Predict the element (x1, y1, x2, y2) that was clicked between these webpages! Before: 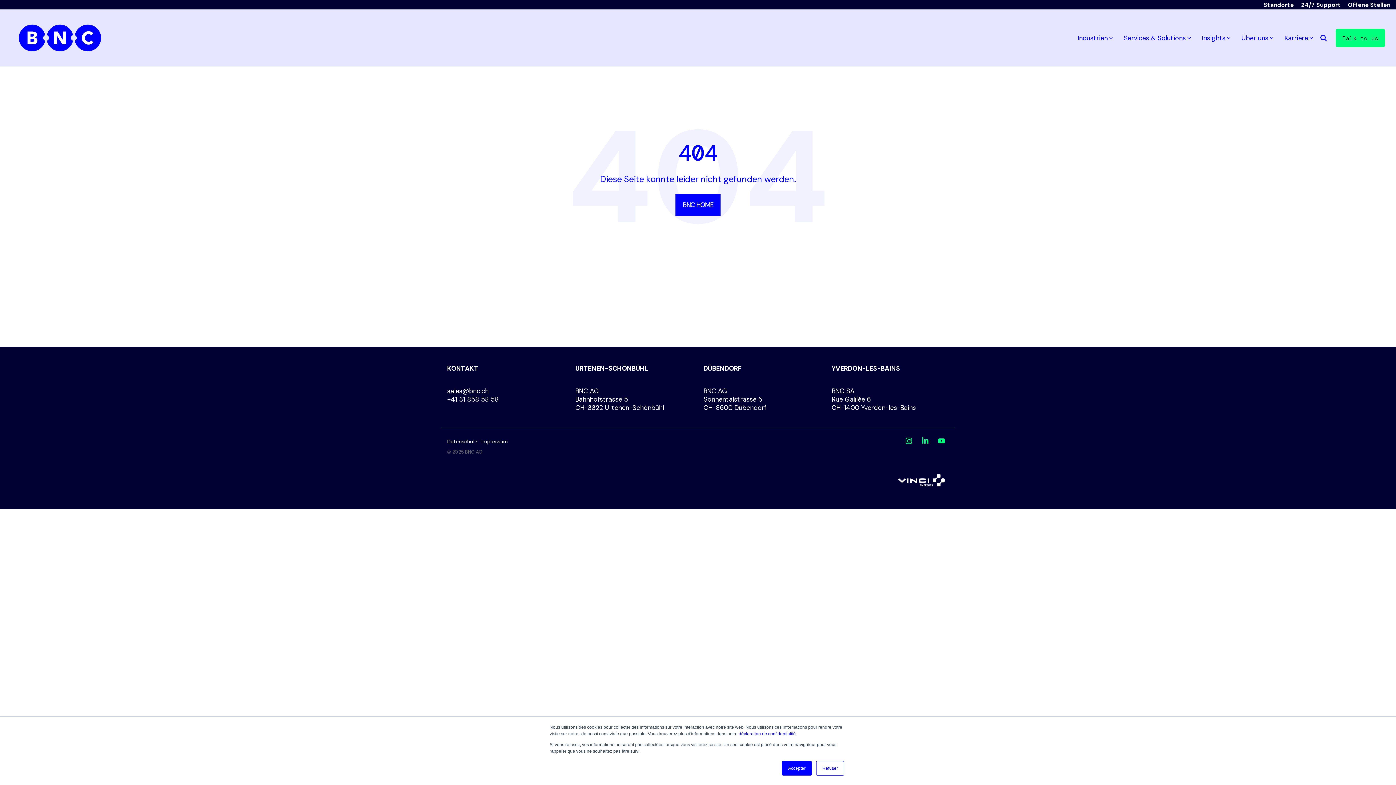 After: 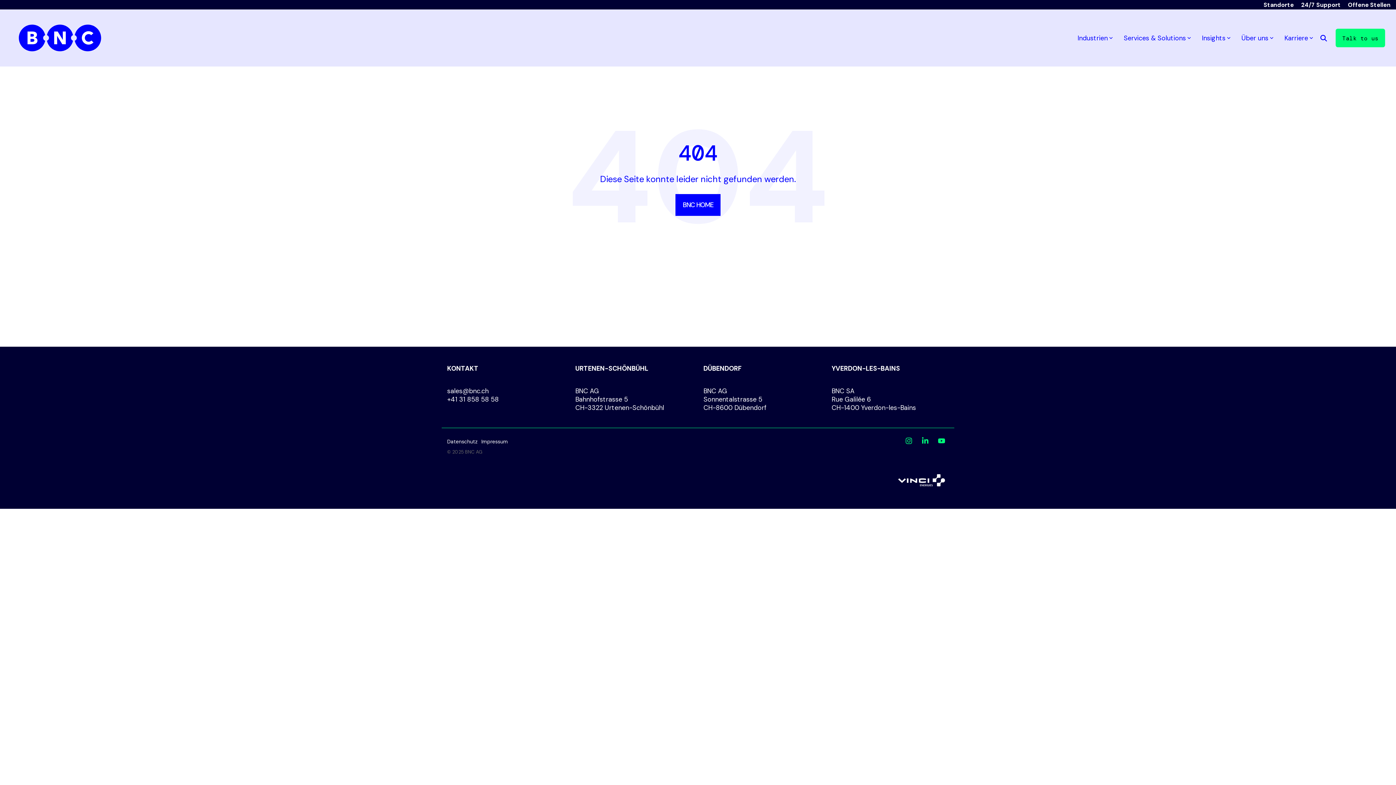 Action: bbox: (816, 761, 844, 776) label: Refuser